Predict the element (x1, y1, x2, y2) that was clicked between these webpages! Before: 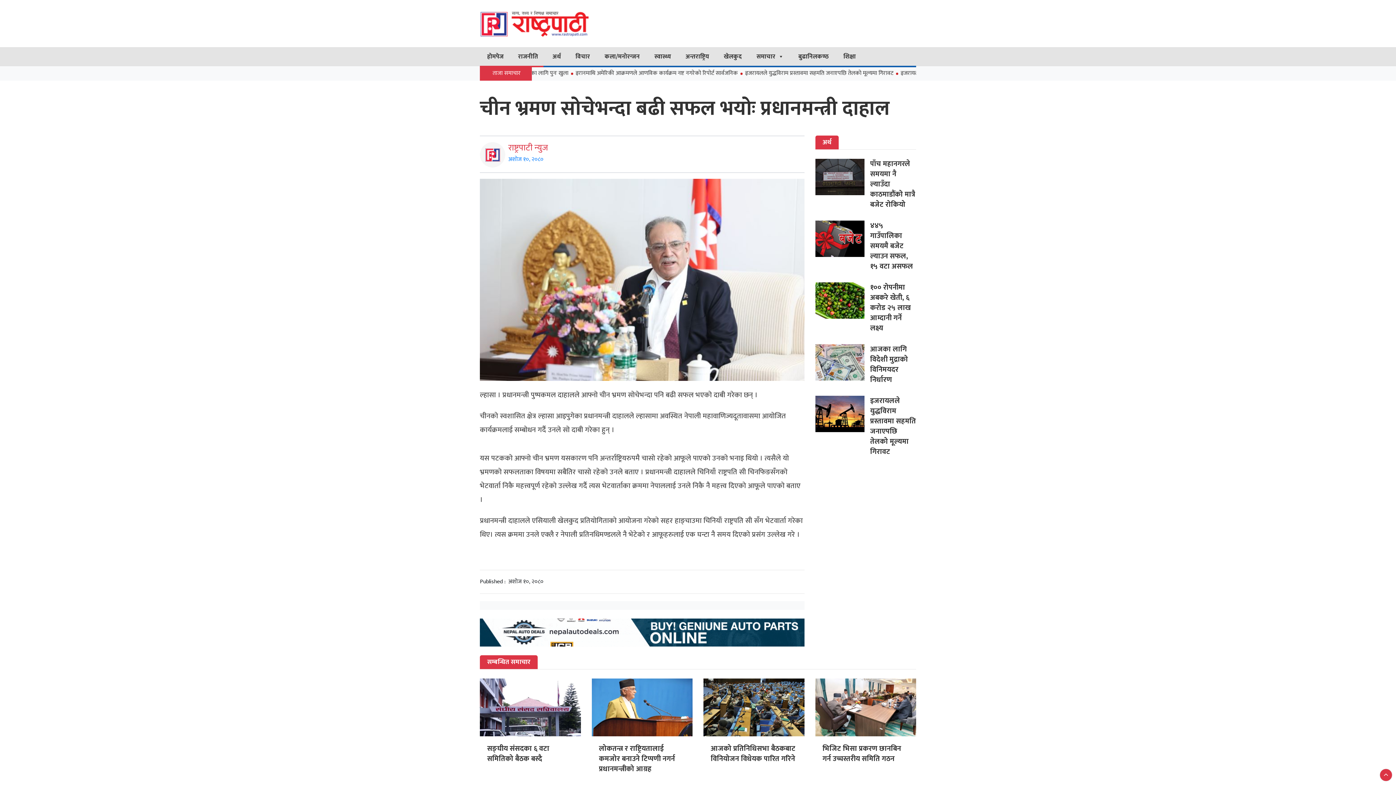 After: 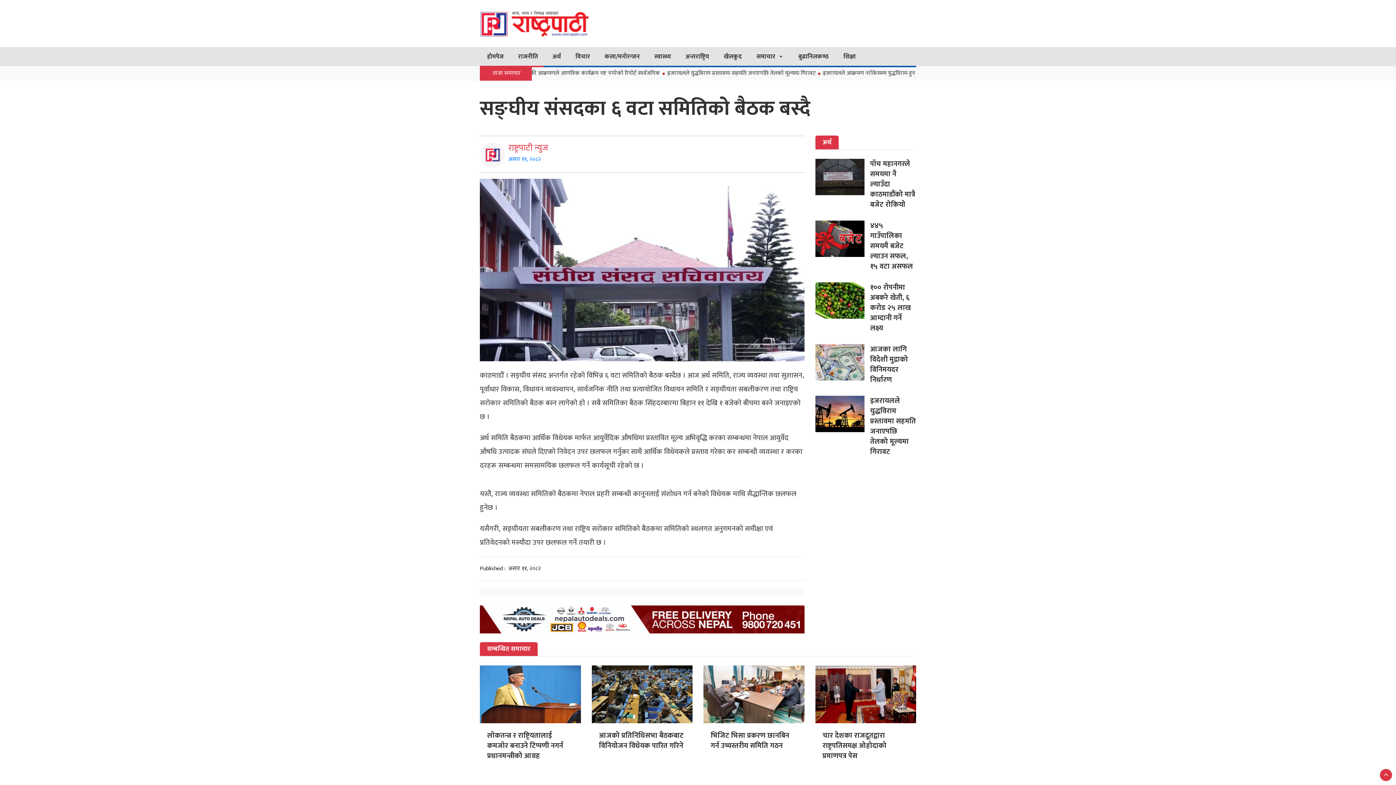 Action: label: सङ्घीय संसदका ६ वटा समितिको बैठक बस्दै bbox: (487, 743, 549, 765)